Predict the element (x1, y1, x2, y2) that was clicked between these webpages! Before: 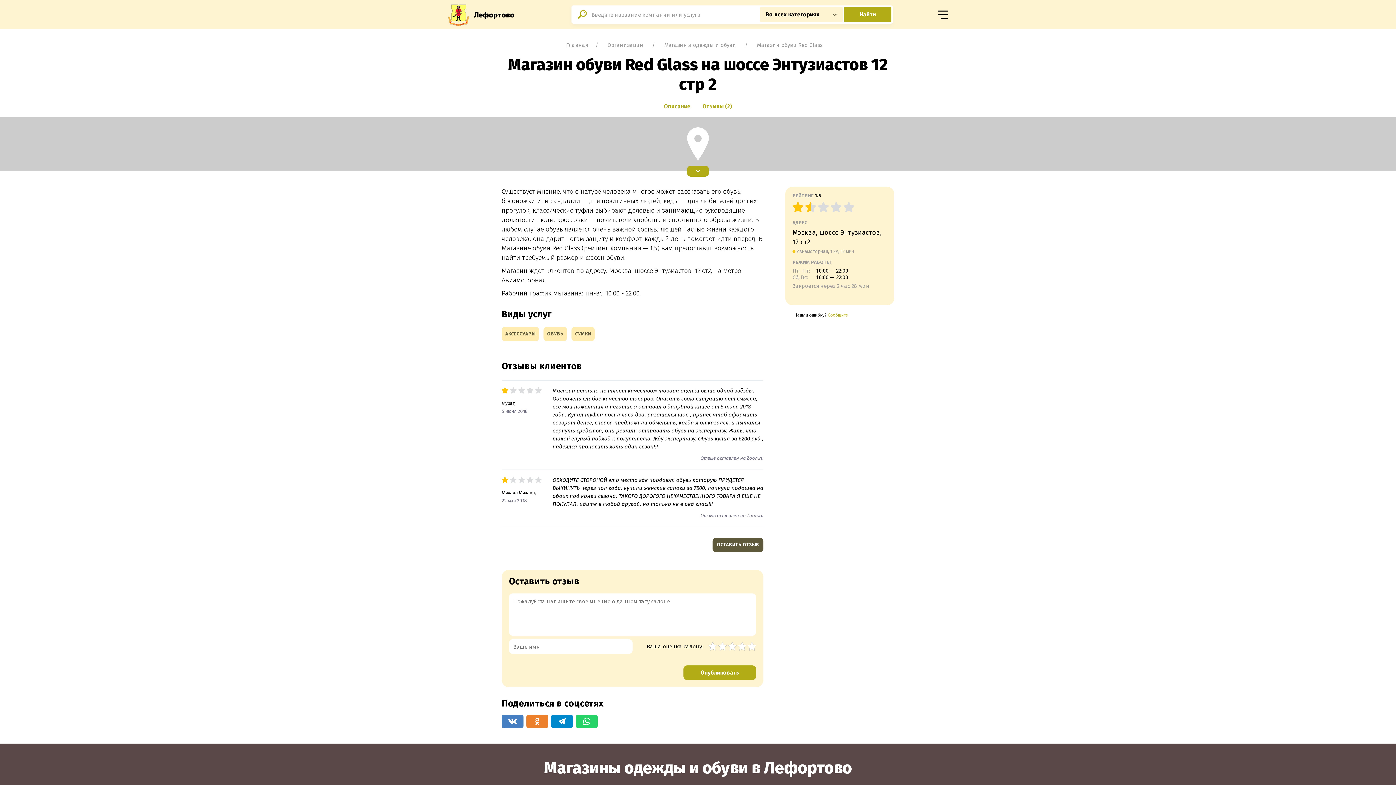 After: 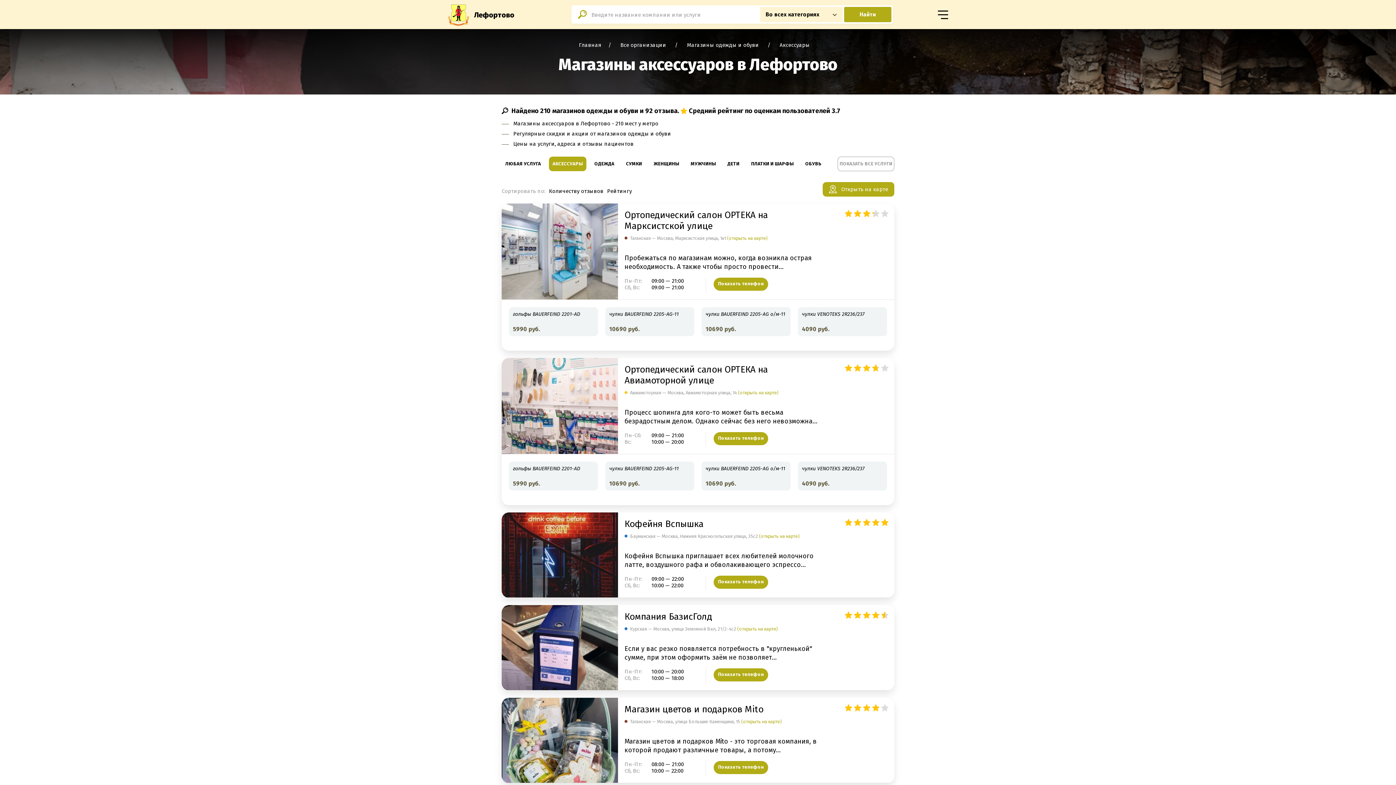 Action: label: АКСЕССУАРЫ bbox: (501, 326, 539, 341)